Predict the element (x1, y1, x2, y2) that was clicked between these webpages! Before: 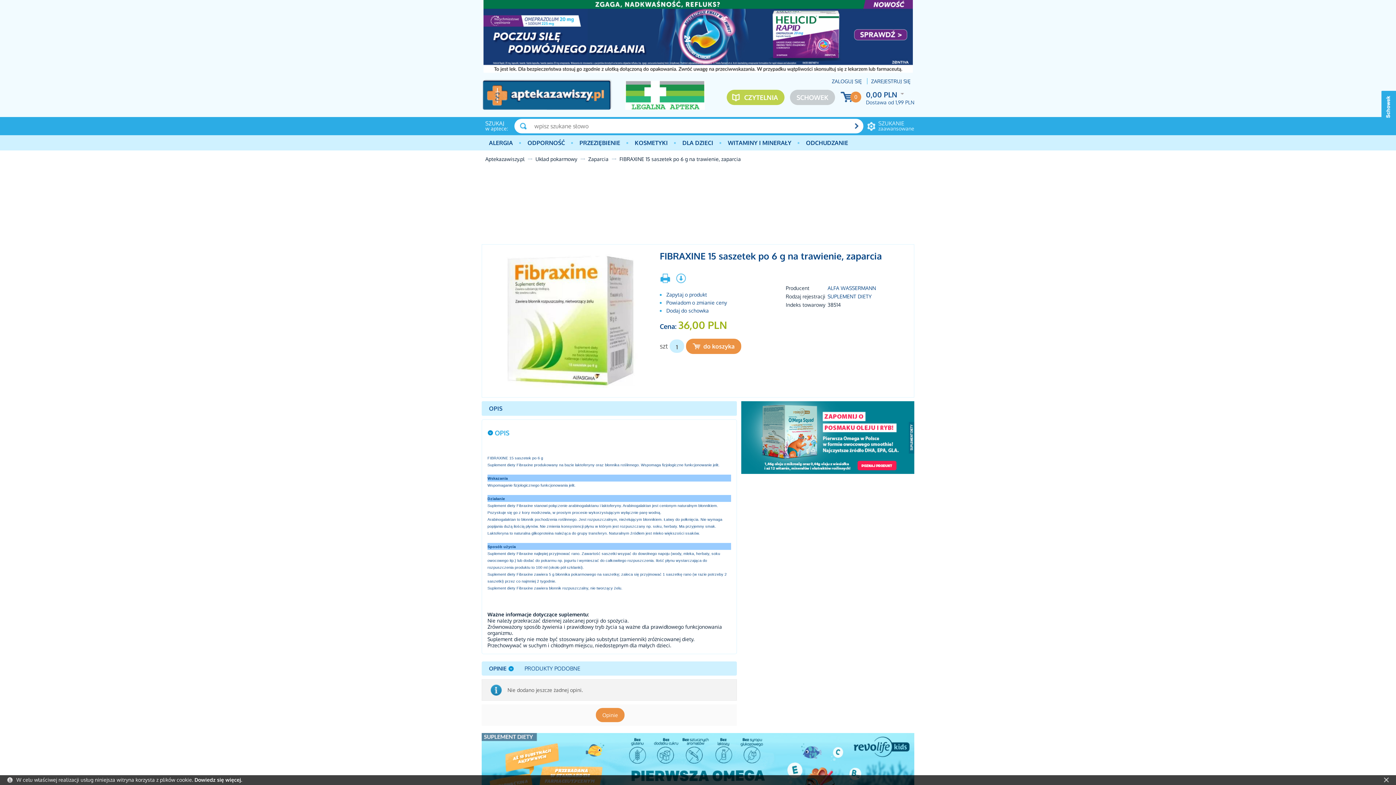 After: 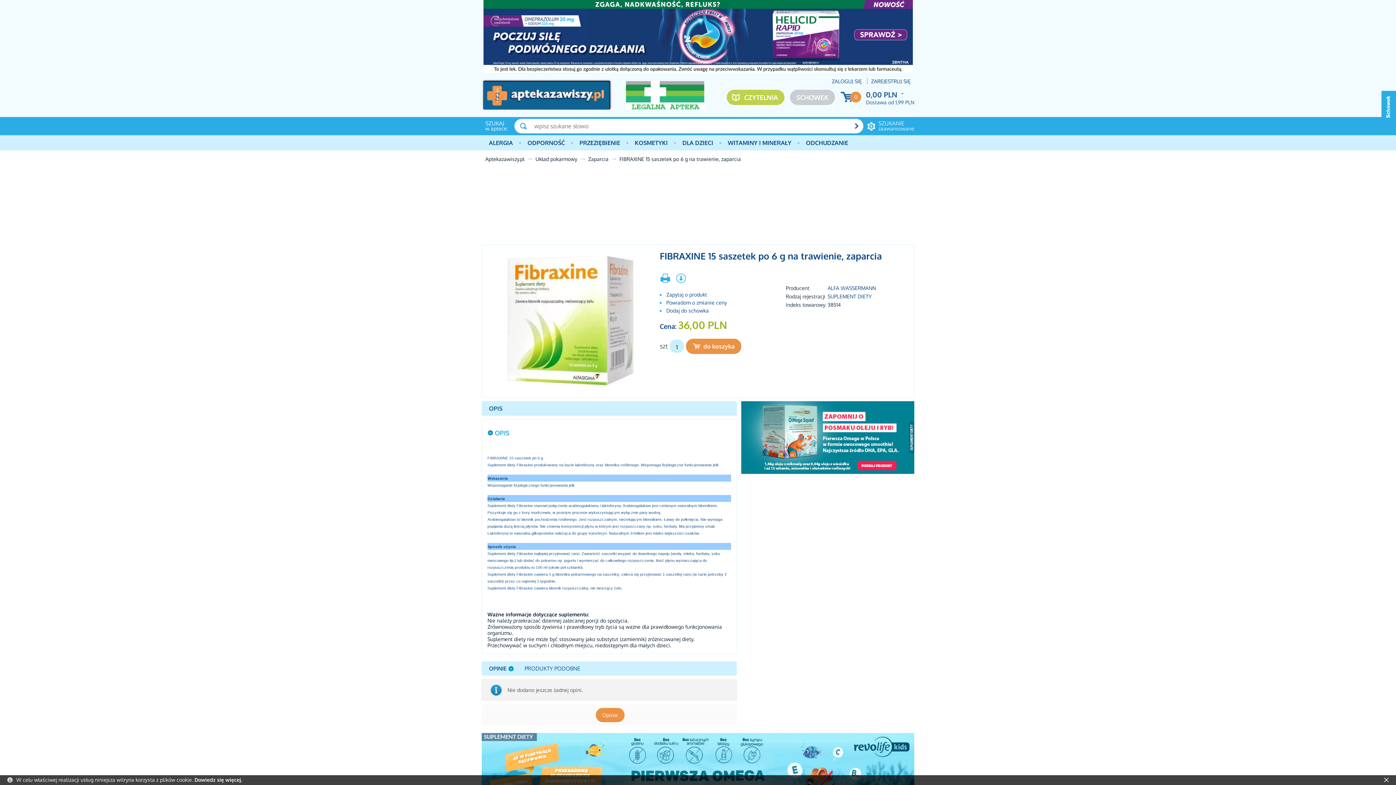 Action: bbox: (485, 661, 513, 675) label: OPINIE